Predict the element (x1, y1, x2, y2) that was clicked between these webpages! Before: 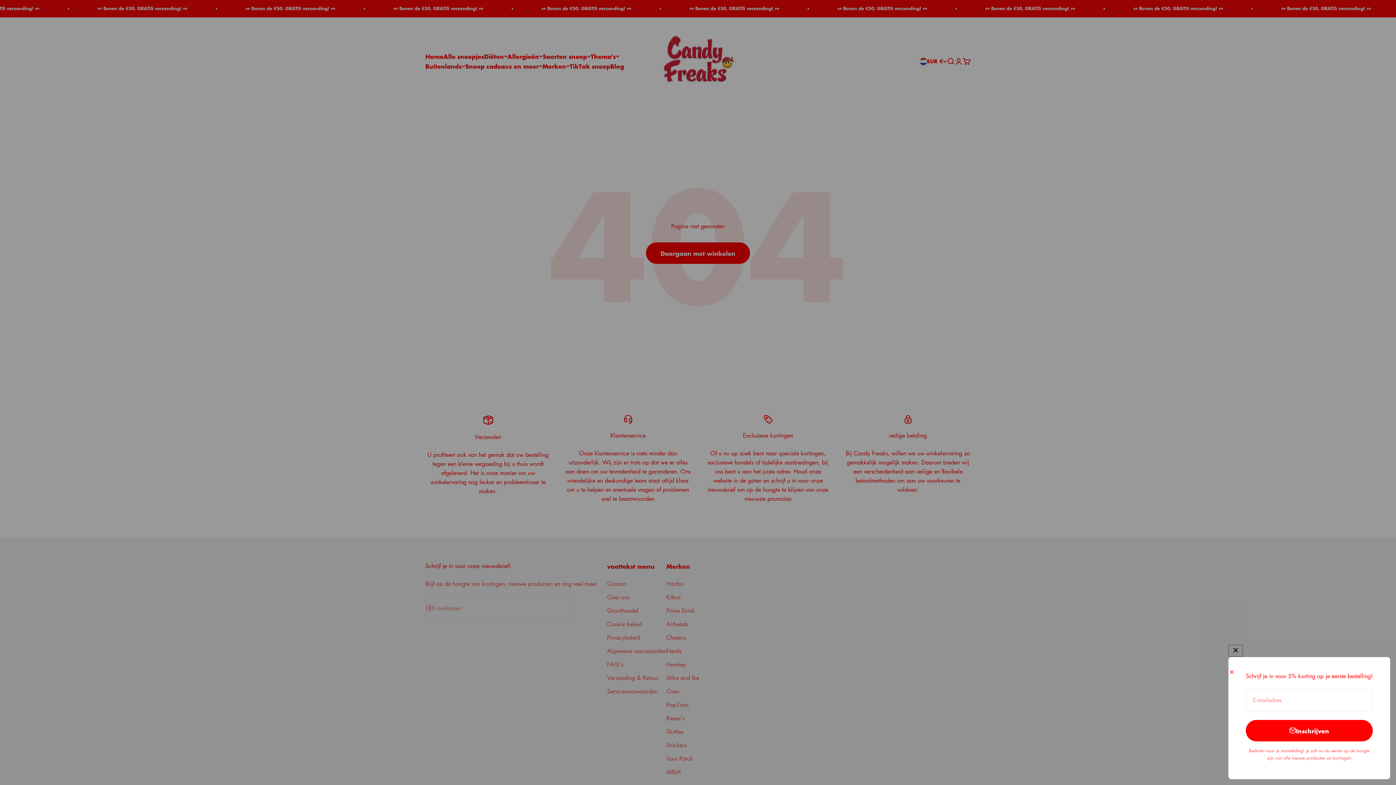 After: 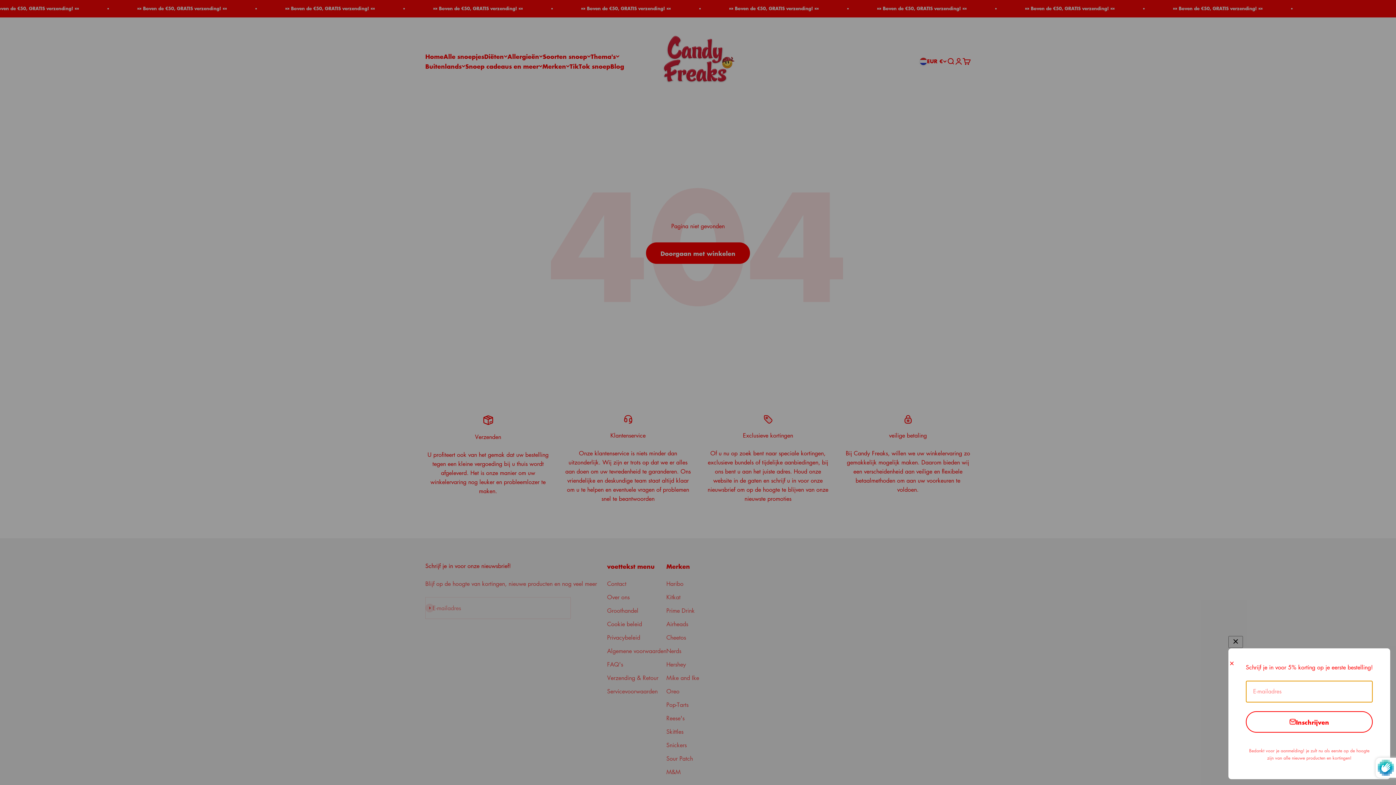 Action: bbox: (1246, 720, 1373, 741) label: Inschrijven